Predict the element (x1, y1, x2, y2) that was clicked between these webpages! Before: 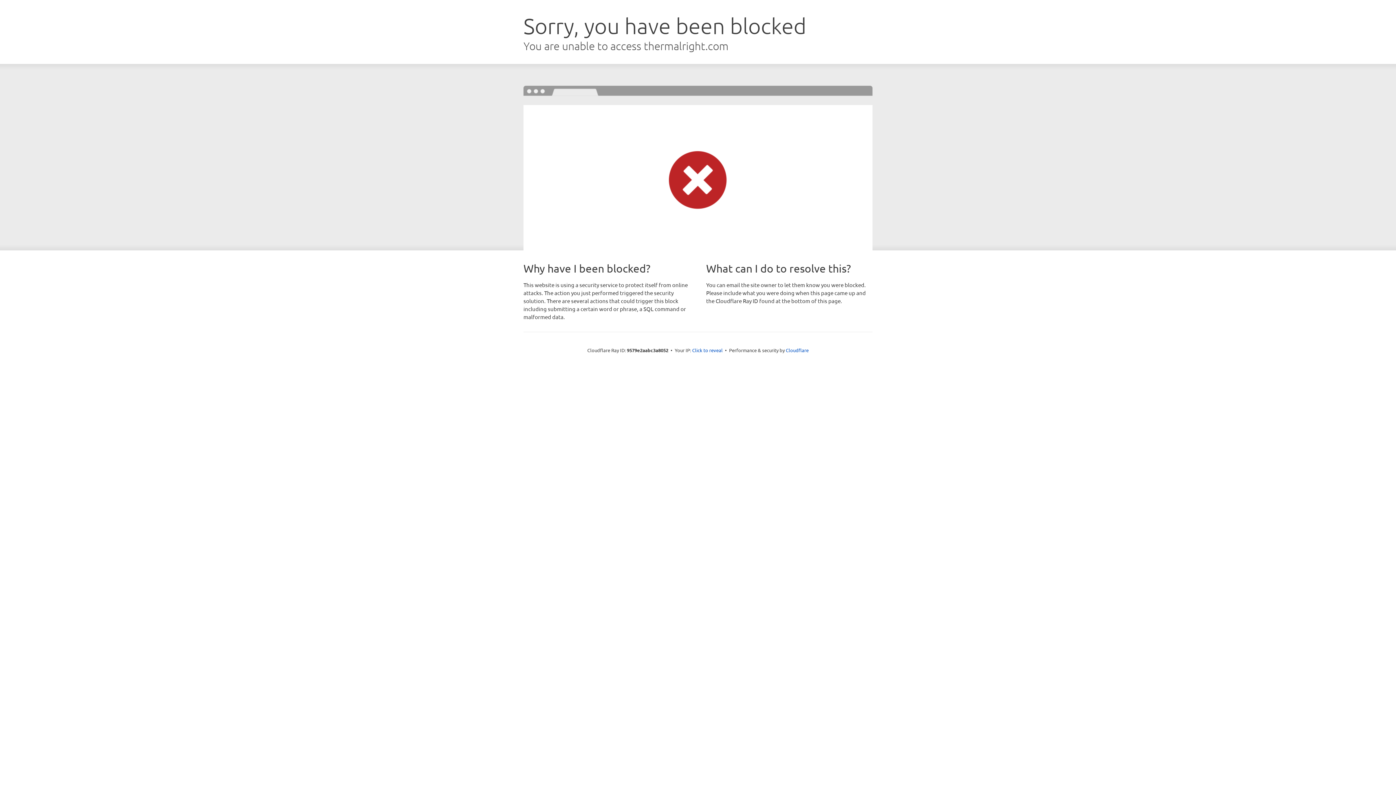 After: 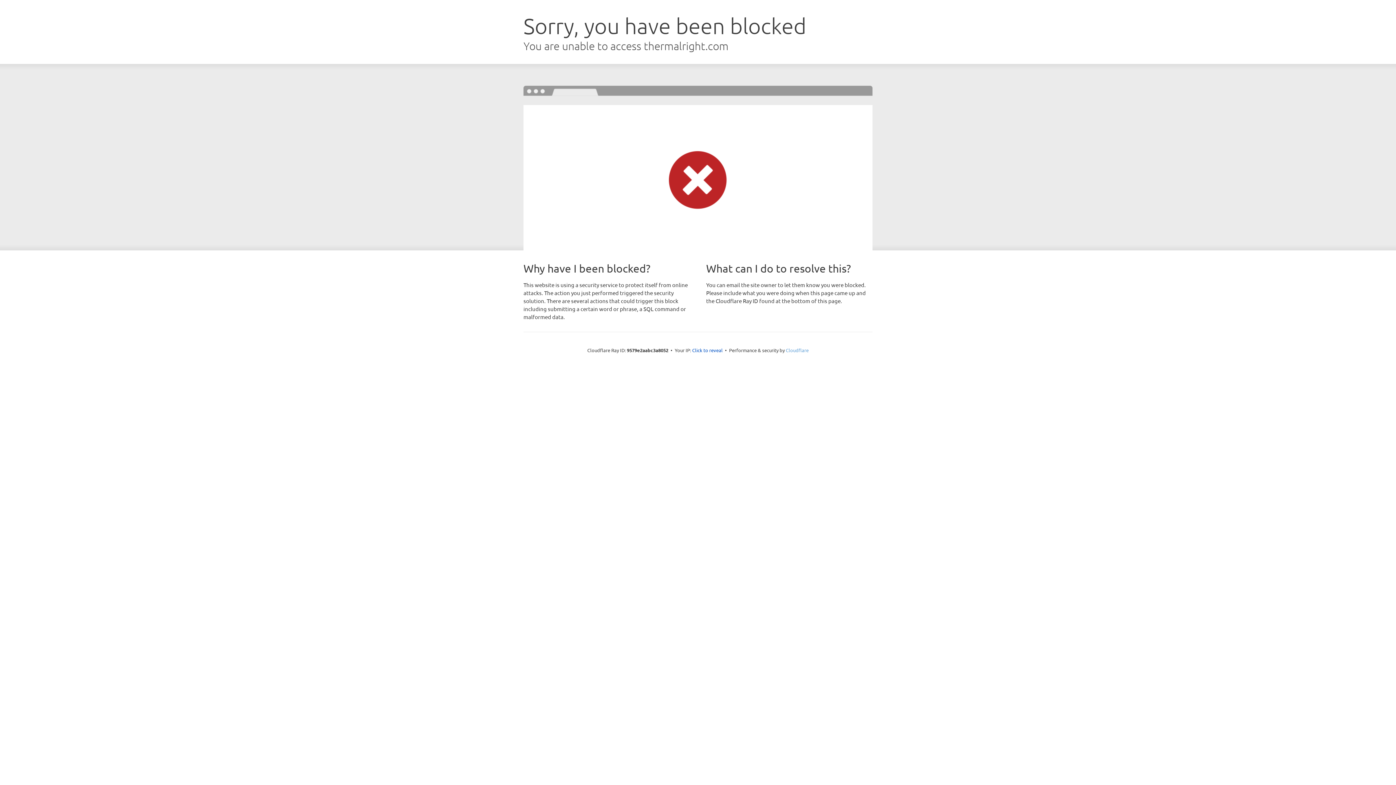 Action: label: Cloudflare bbox: (786, 347, 808, 353)